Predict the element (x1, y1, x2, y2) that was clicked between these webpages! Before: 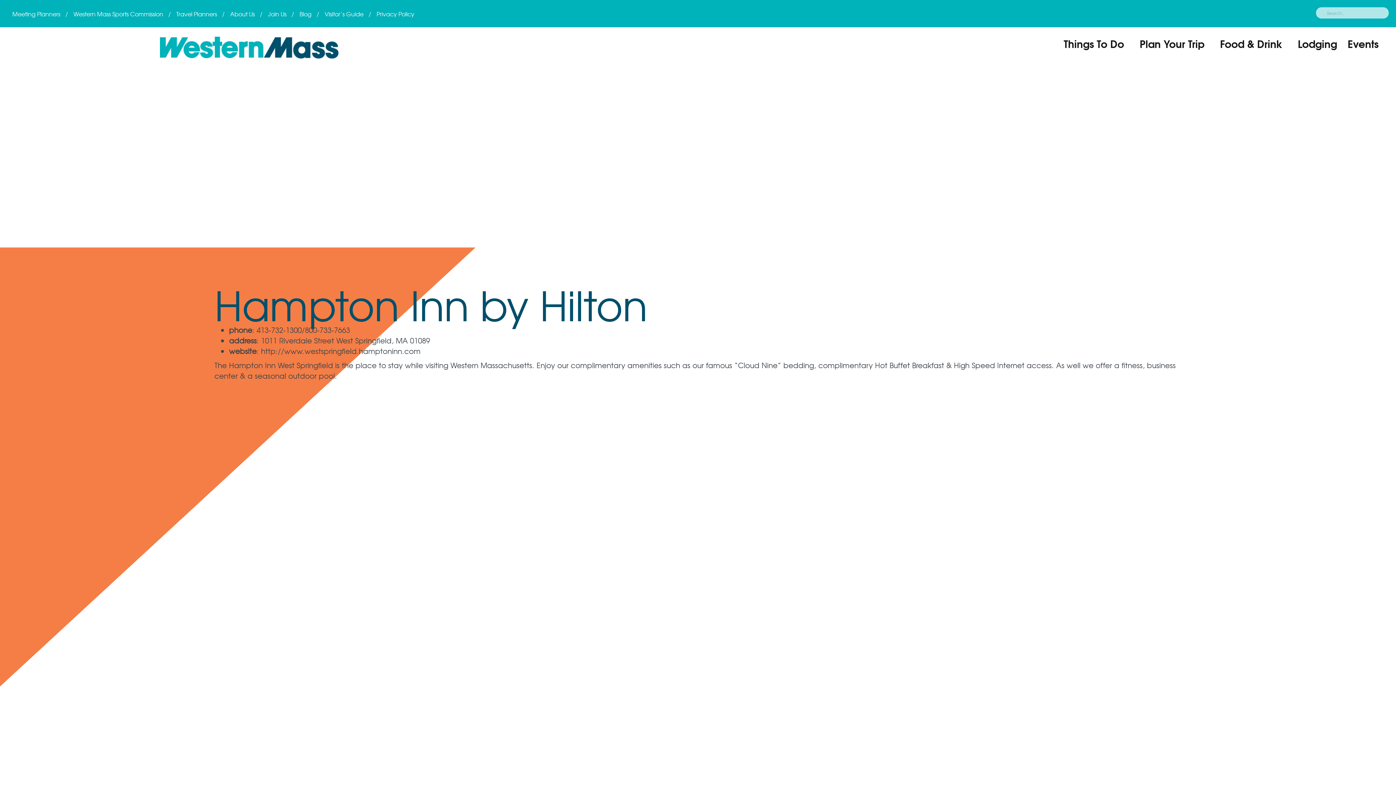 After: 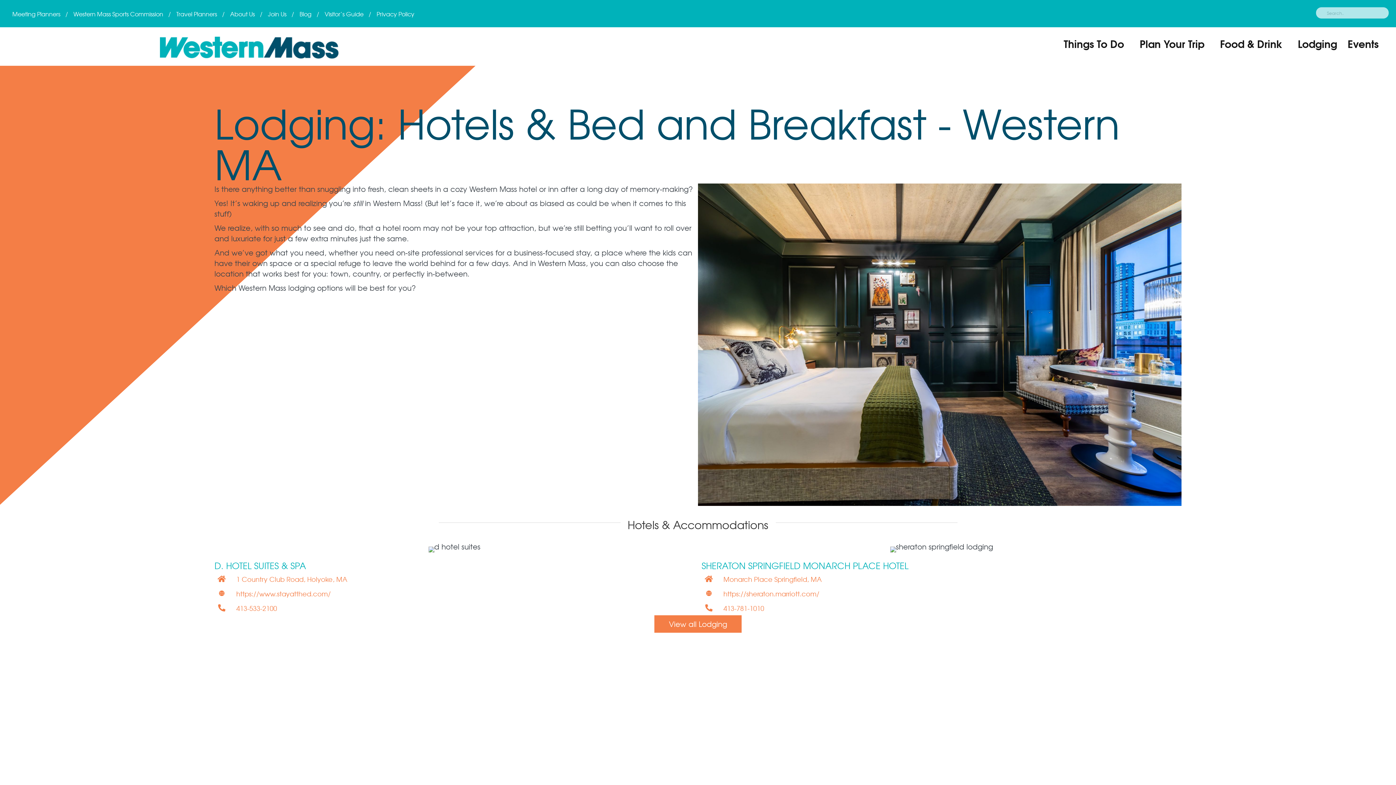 Action: label: Lodging bbox: (1293, 33, 1342, 62)